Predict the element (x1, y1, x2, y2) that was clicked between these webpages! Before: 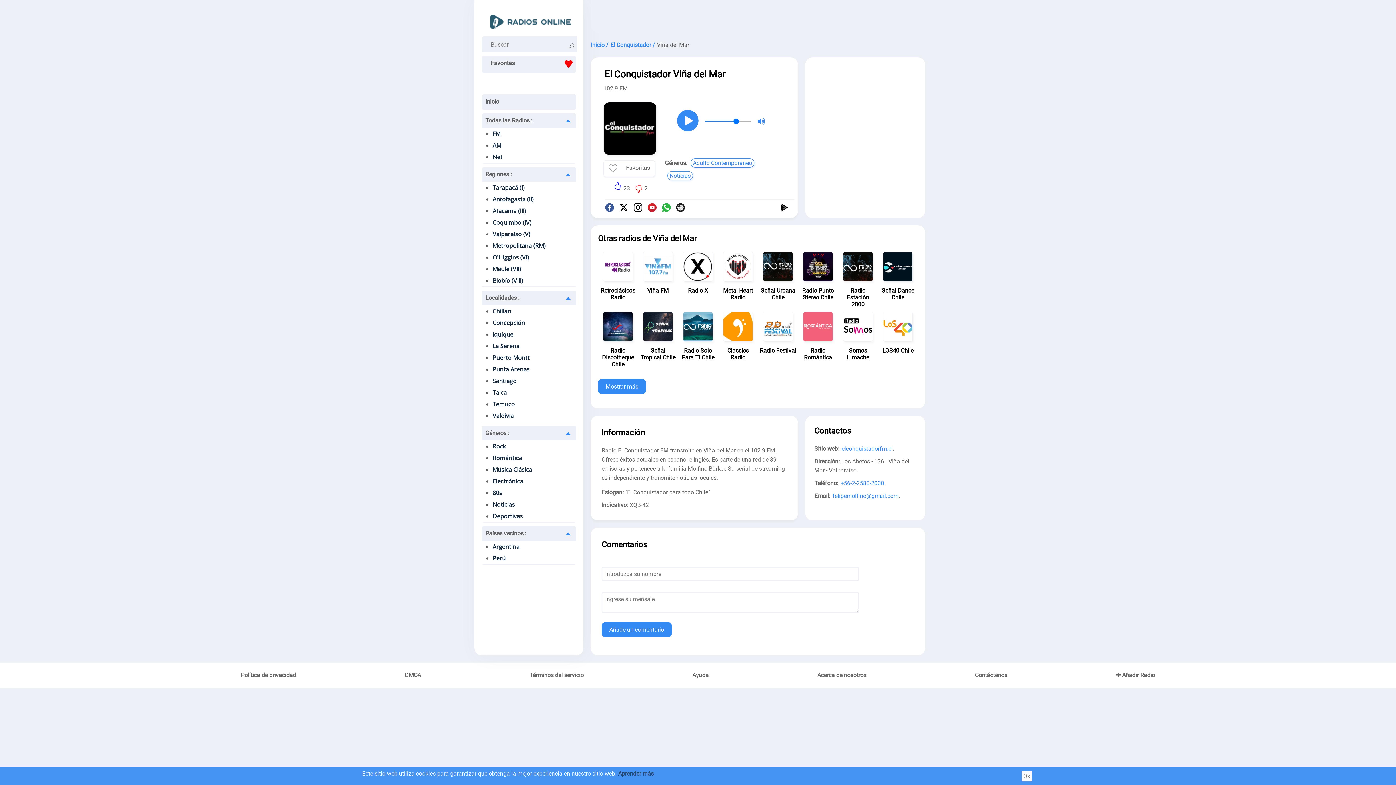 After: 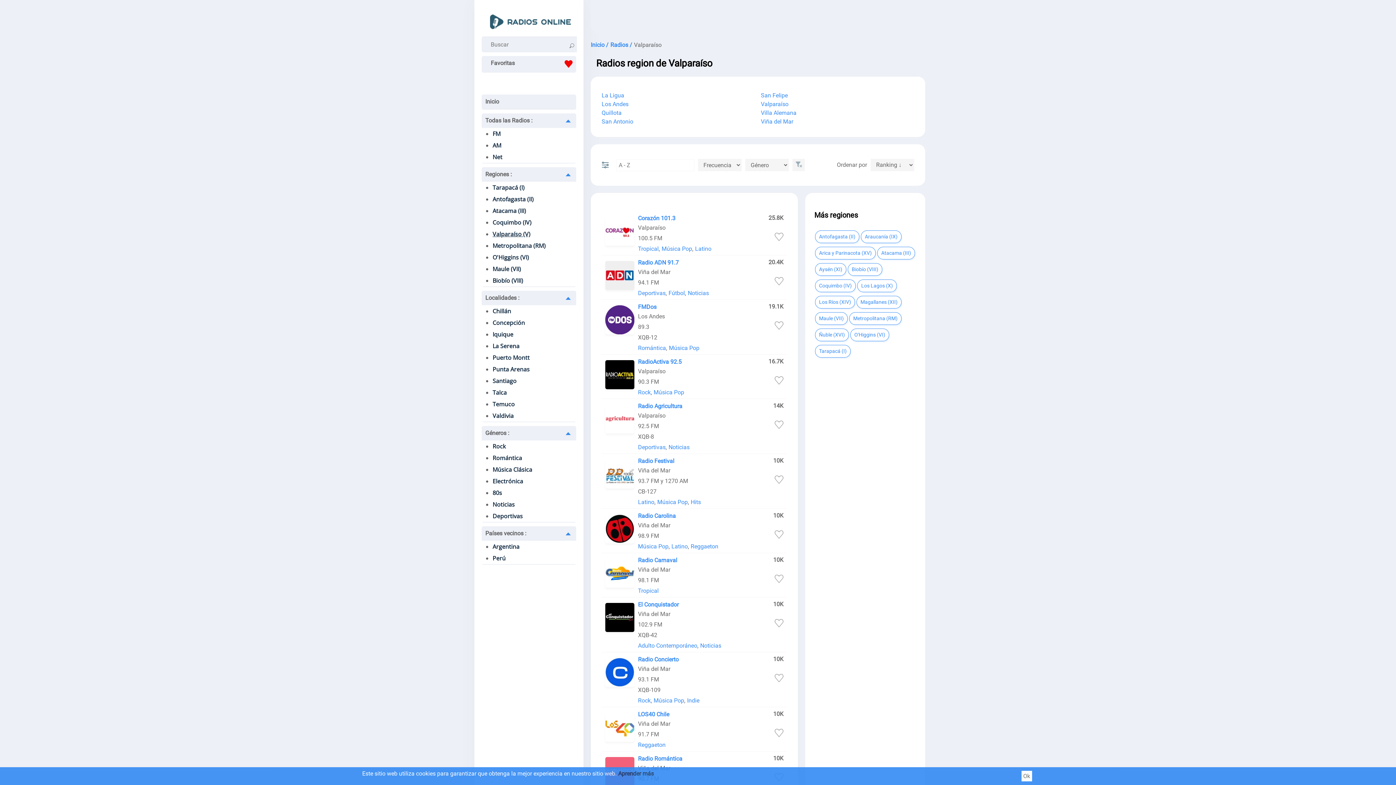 Action: label: Valparaíso (V) bbox: (492, 230, 530, 238)